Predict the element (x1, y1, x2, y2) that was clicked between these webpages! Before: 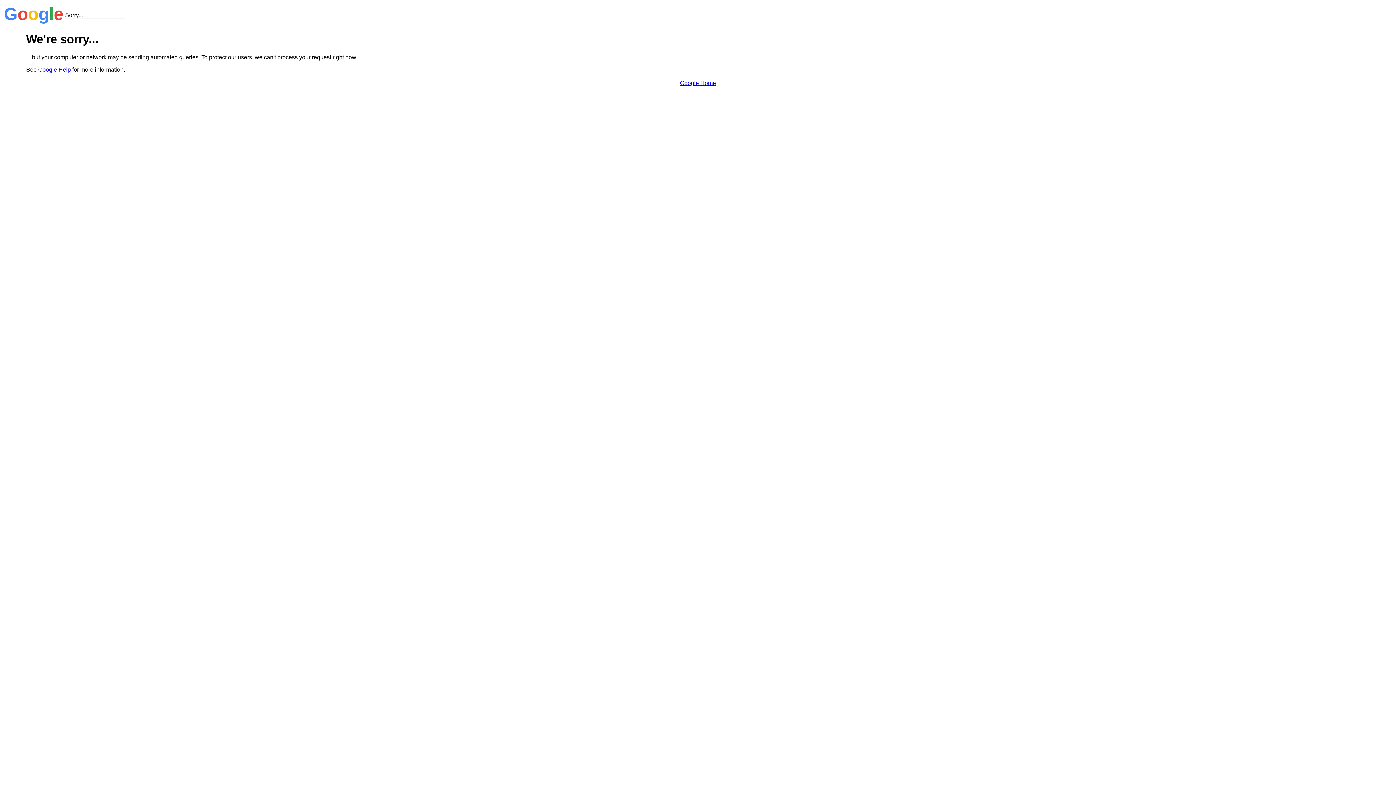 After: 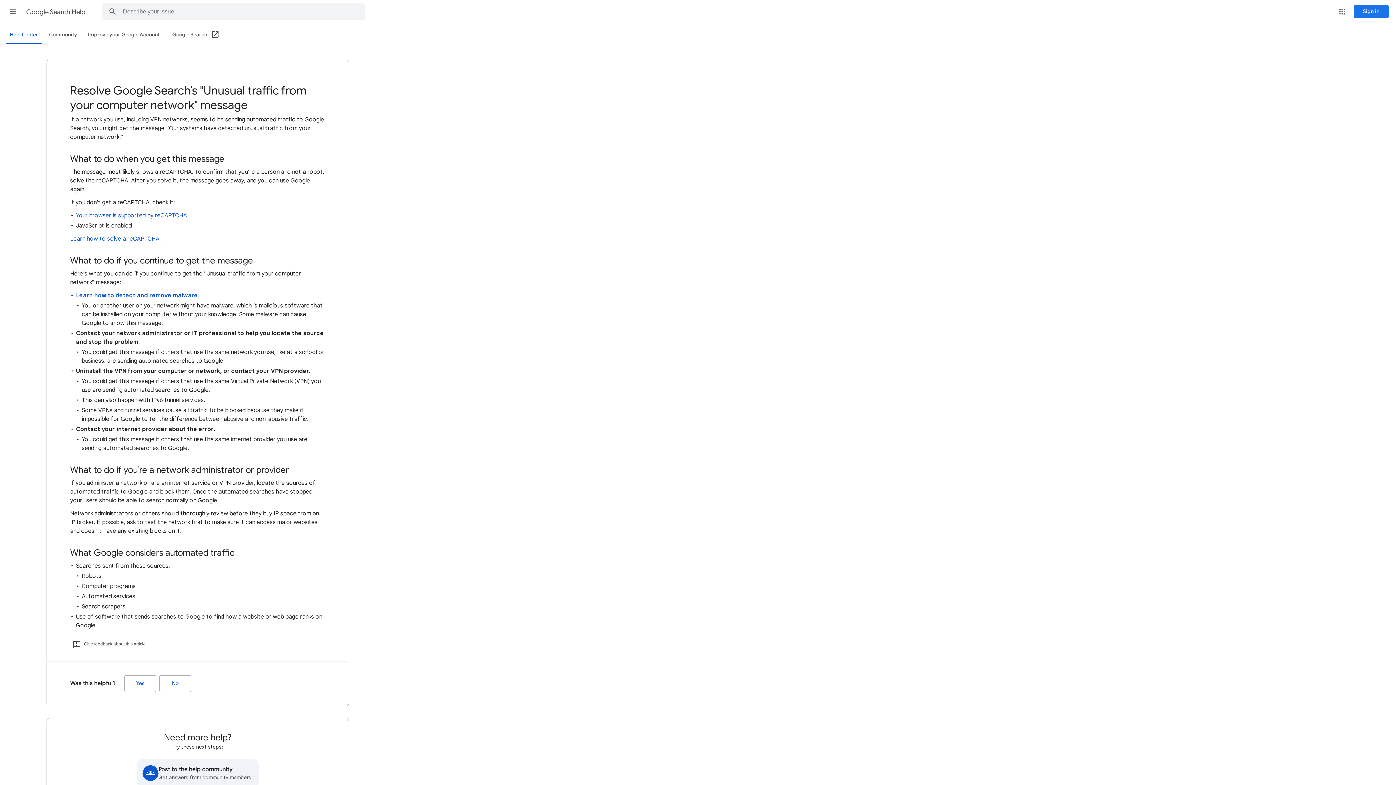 Action: label: Google Help bbox: (38, 66, 70, 72)